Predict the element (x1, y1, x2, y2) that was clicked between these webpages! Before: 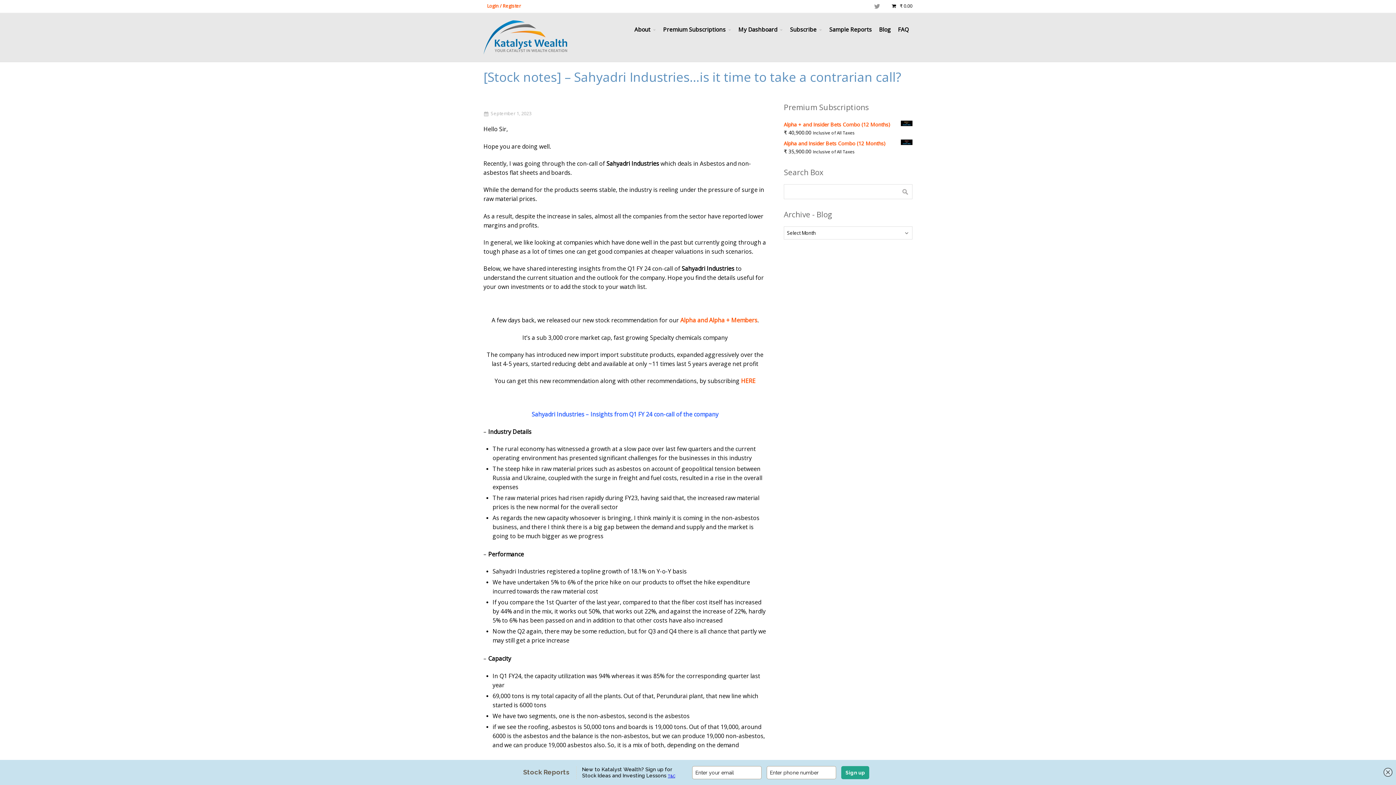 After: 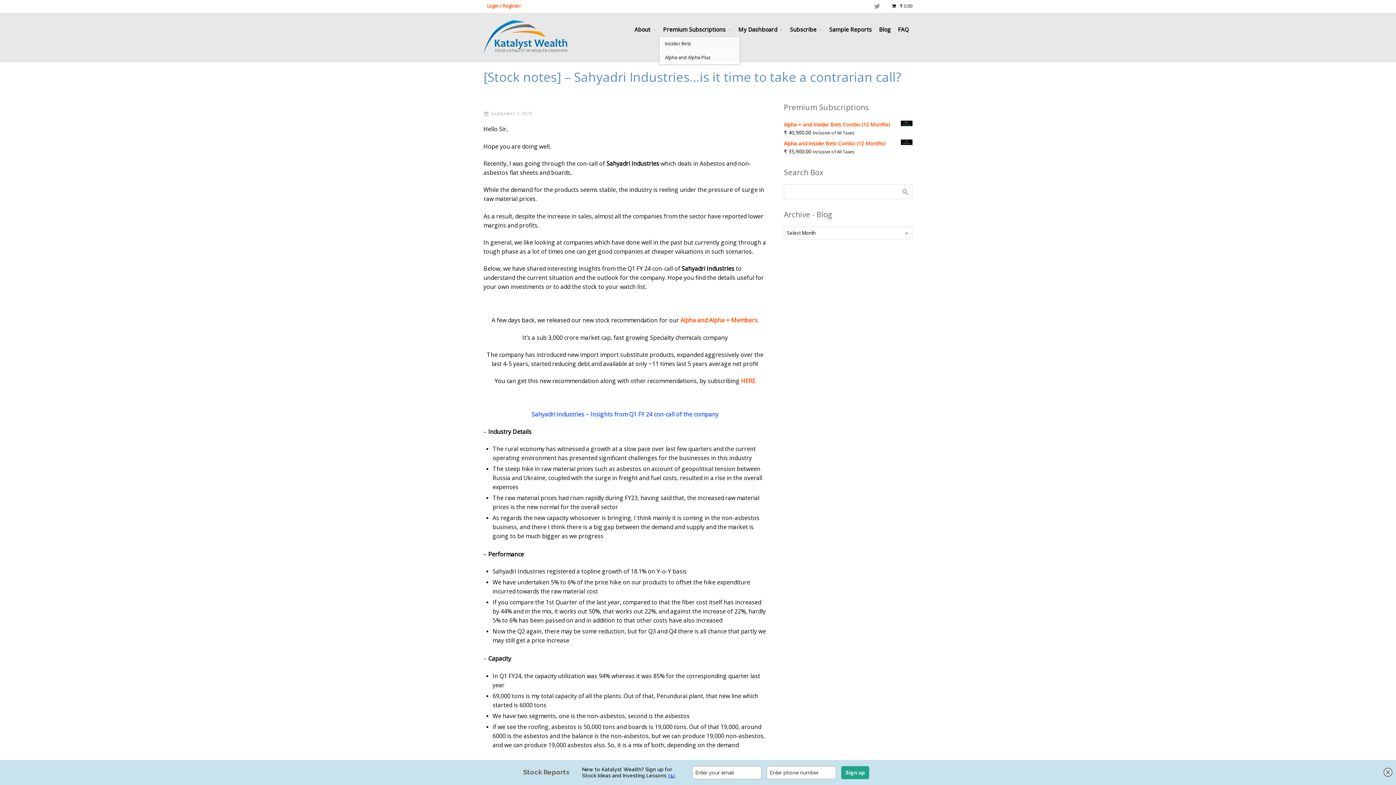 Action: bbox: (659, 22, 734, 37) label: Premium Subscriptions